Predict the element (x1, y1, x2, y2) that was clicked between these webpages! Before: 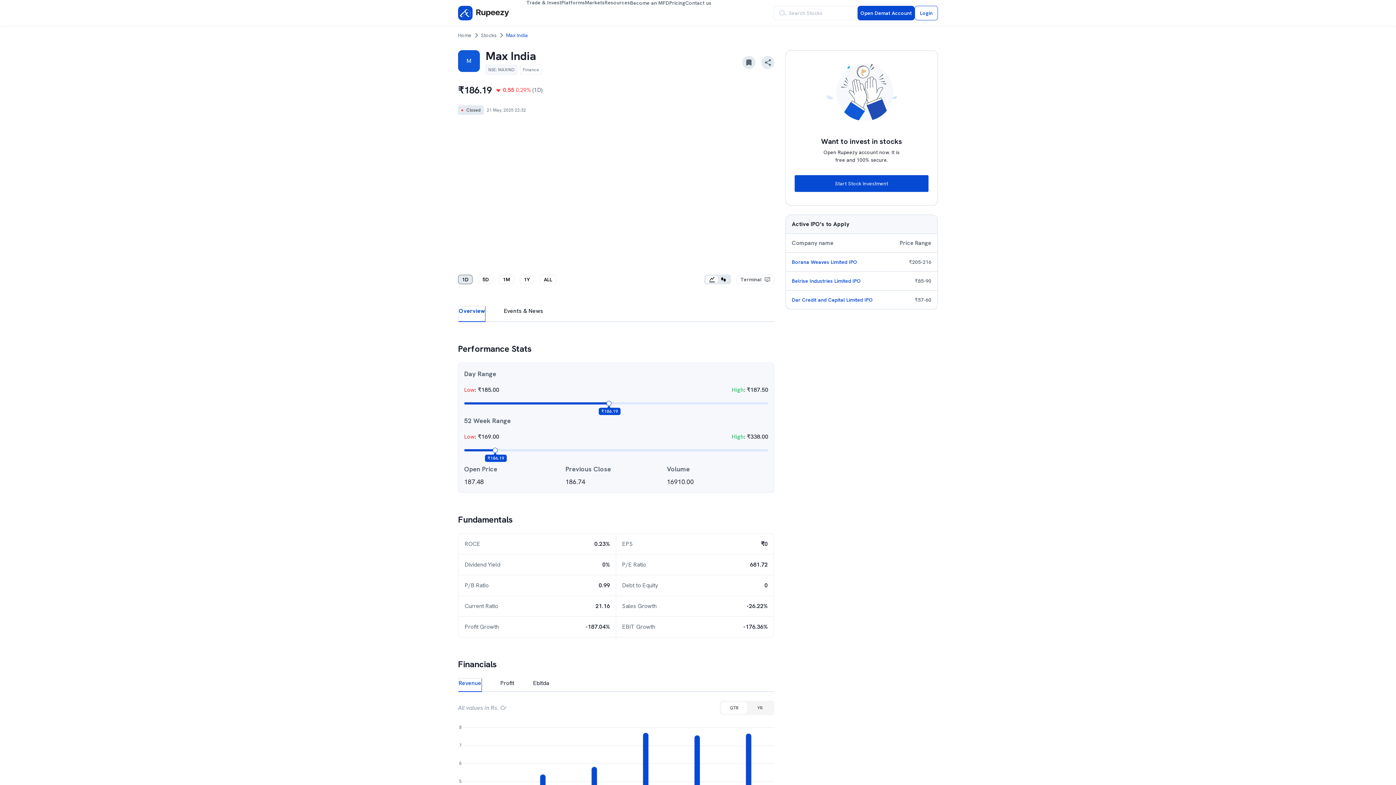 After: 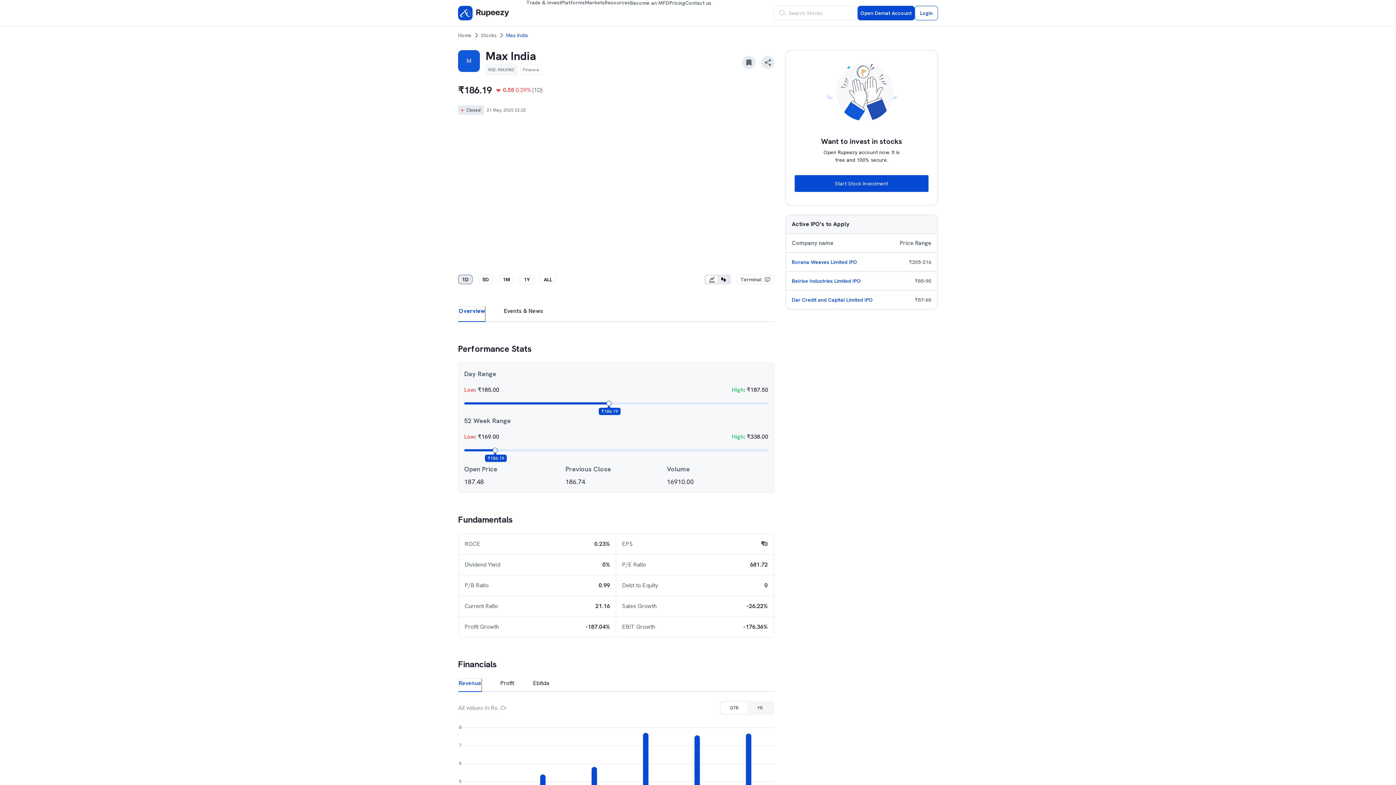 Action: bbox: (706, 276, 717, 283)